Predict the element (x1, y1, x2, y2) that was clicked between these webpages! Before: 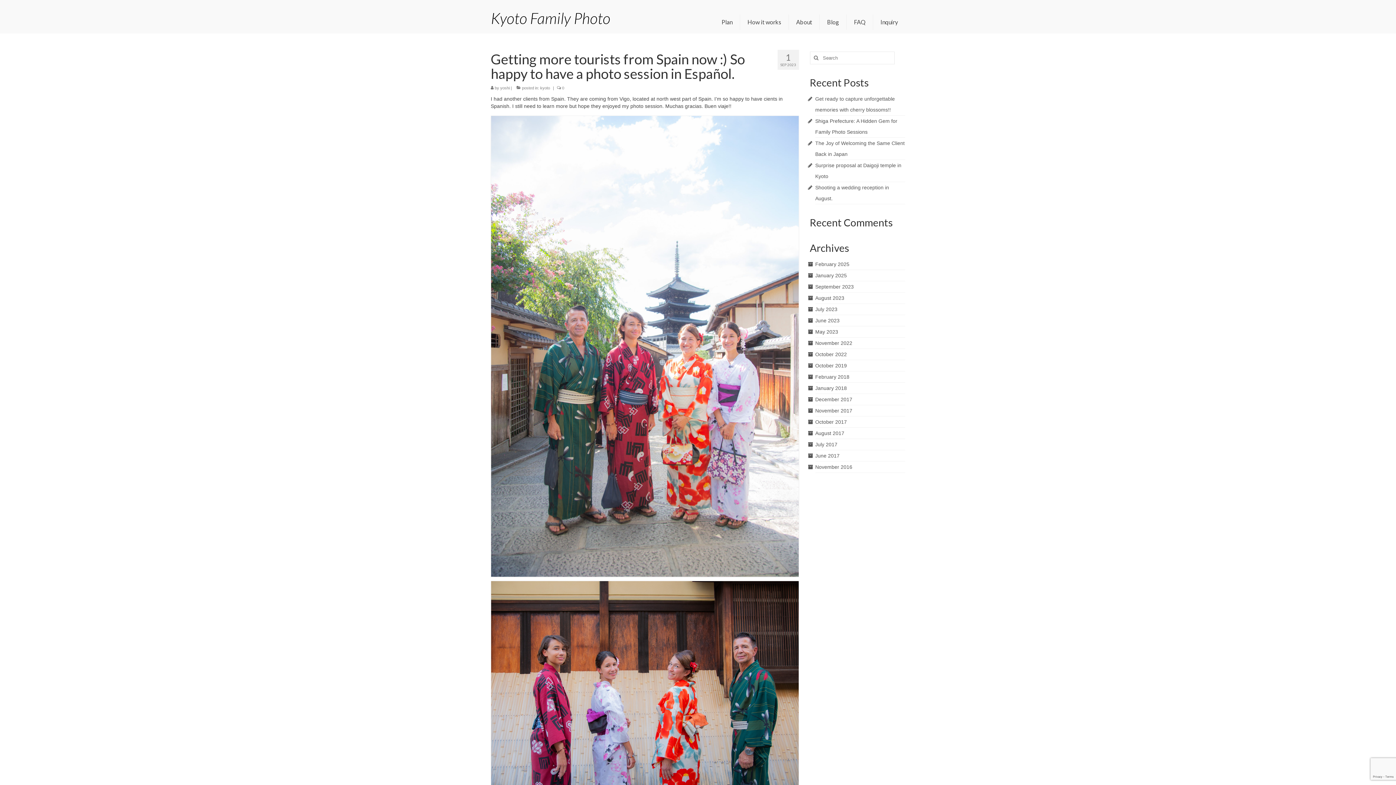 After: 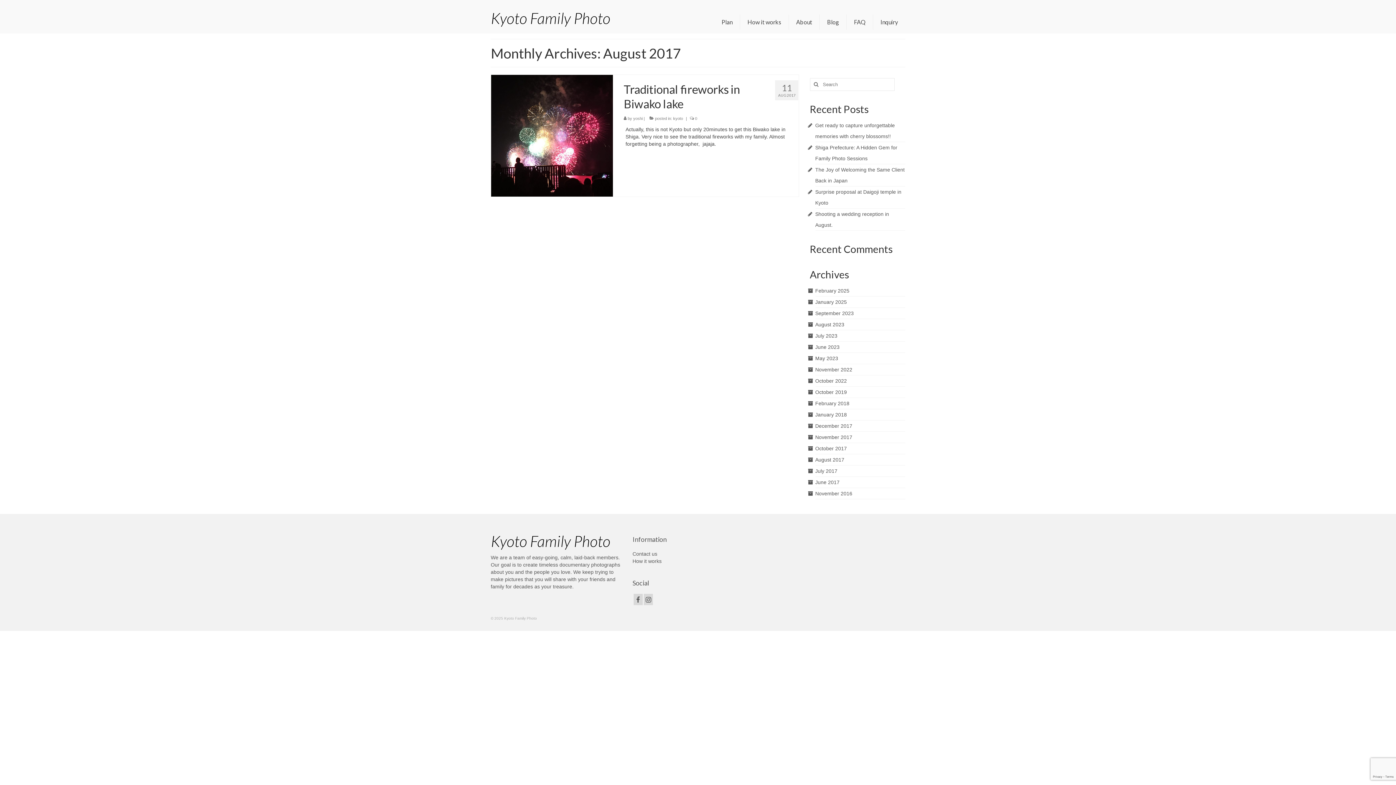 Action: bbox: (815, 430, 844, 436) label: August 2017